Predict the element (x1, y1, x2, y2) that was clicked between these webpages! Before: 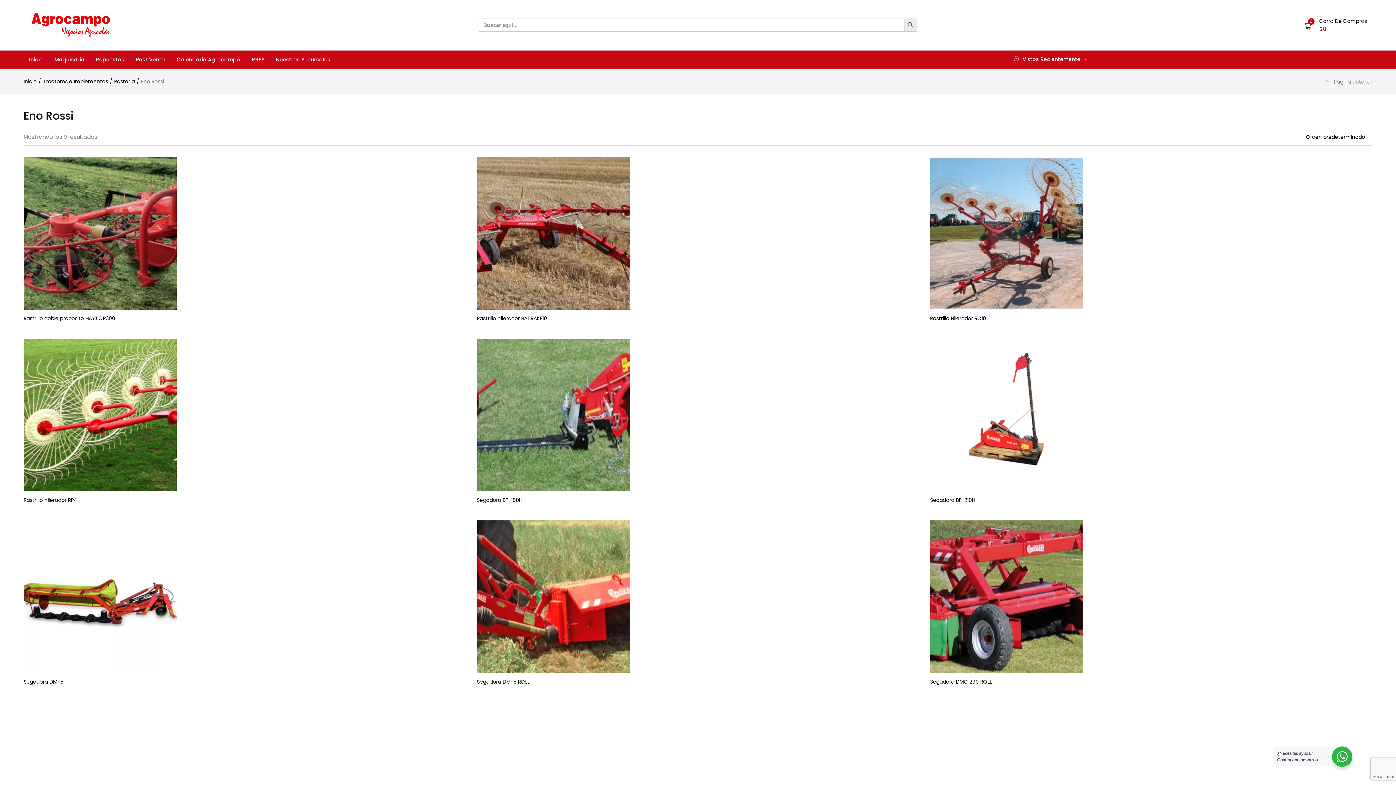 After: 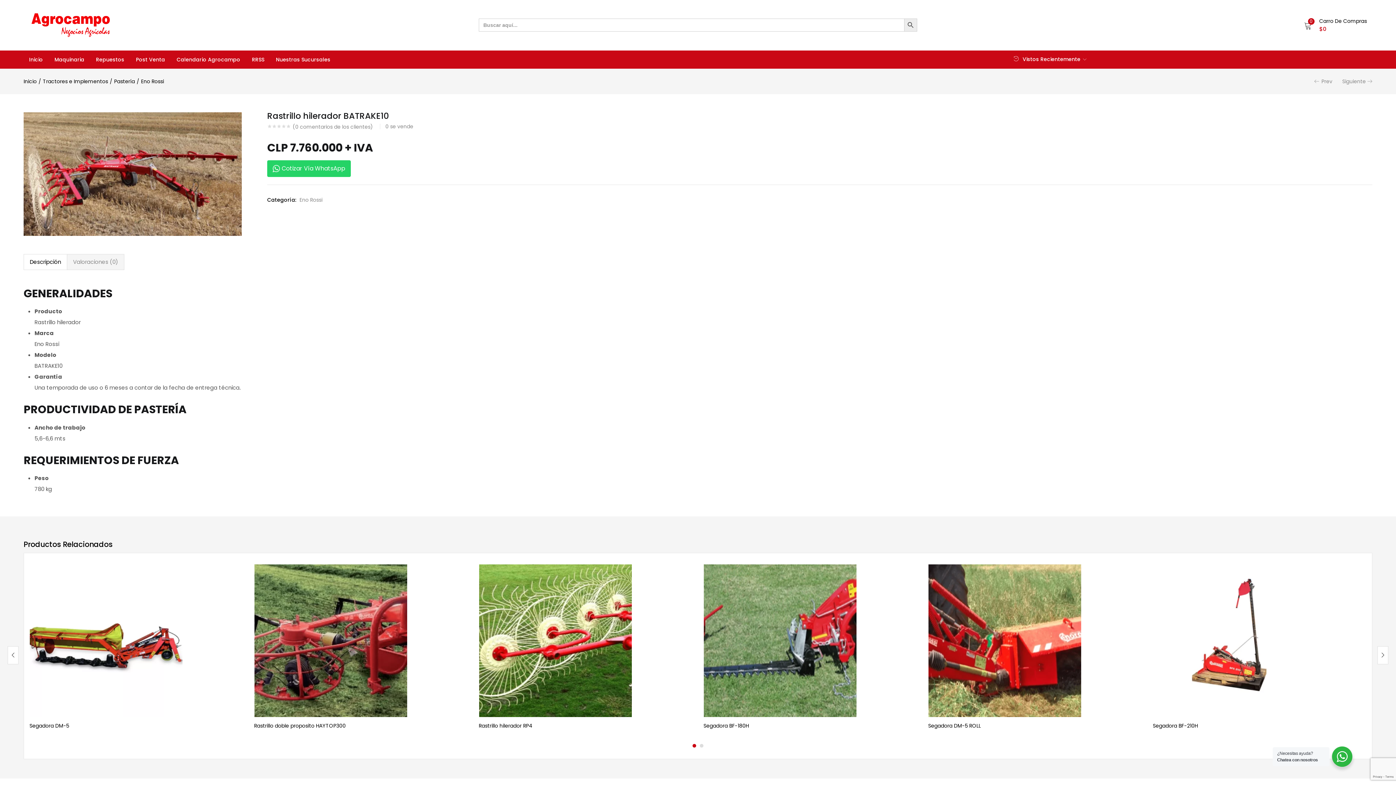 Action: label: Lee más sobre “Rastrillo hilerador BATRAKE10” bbox: (907, 160, 919, 171)